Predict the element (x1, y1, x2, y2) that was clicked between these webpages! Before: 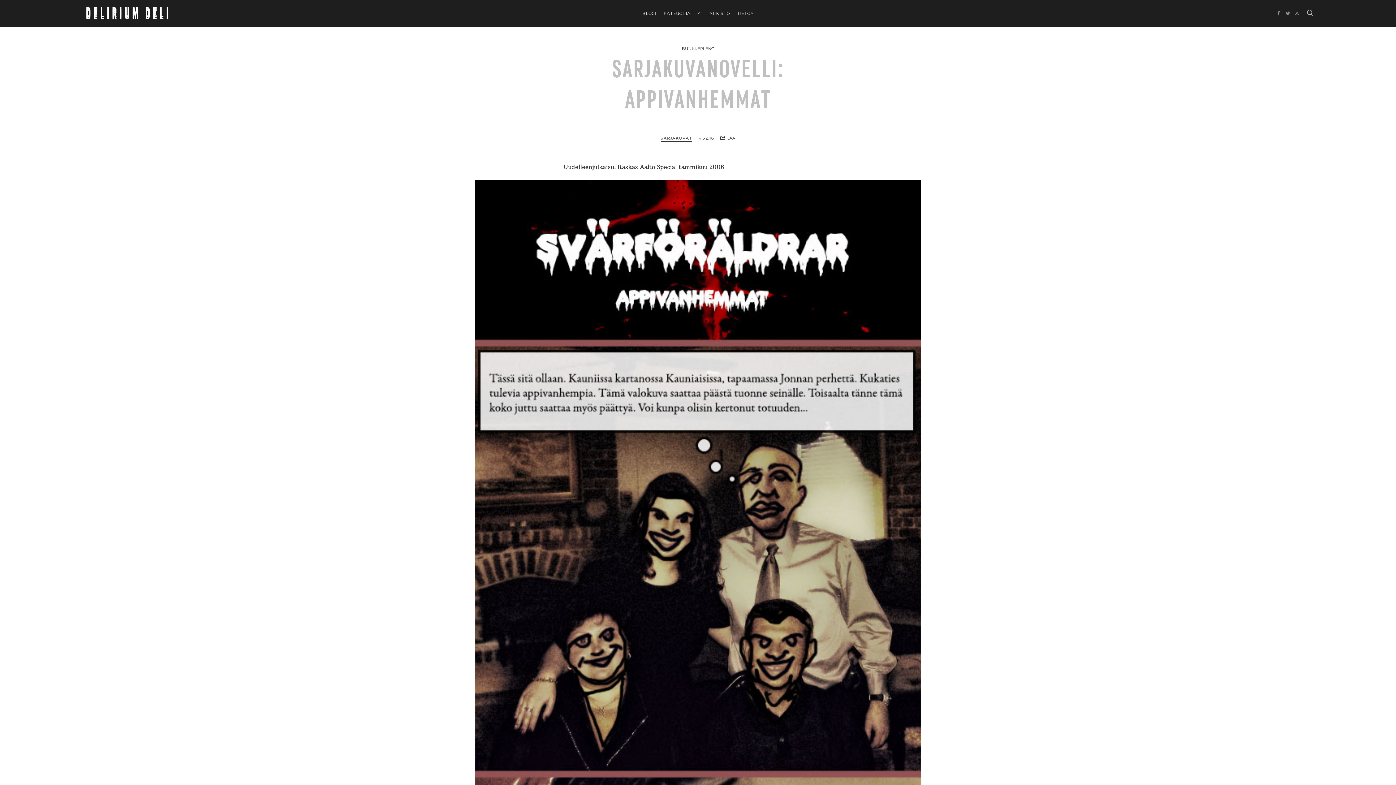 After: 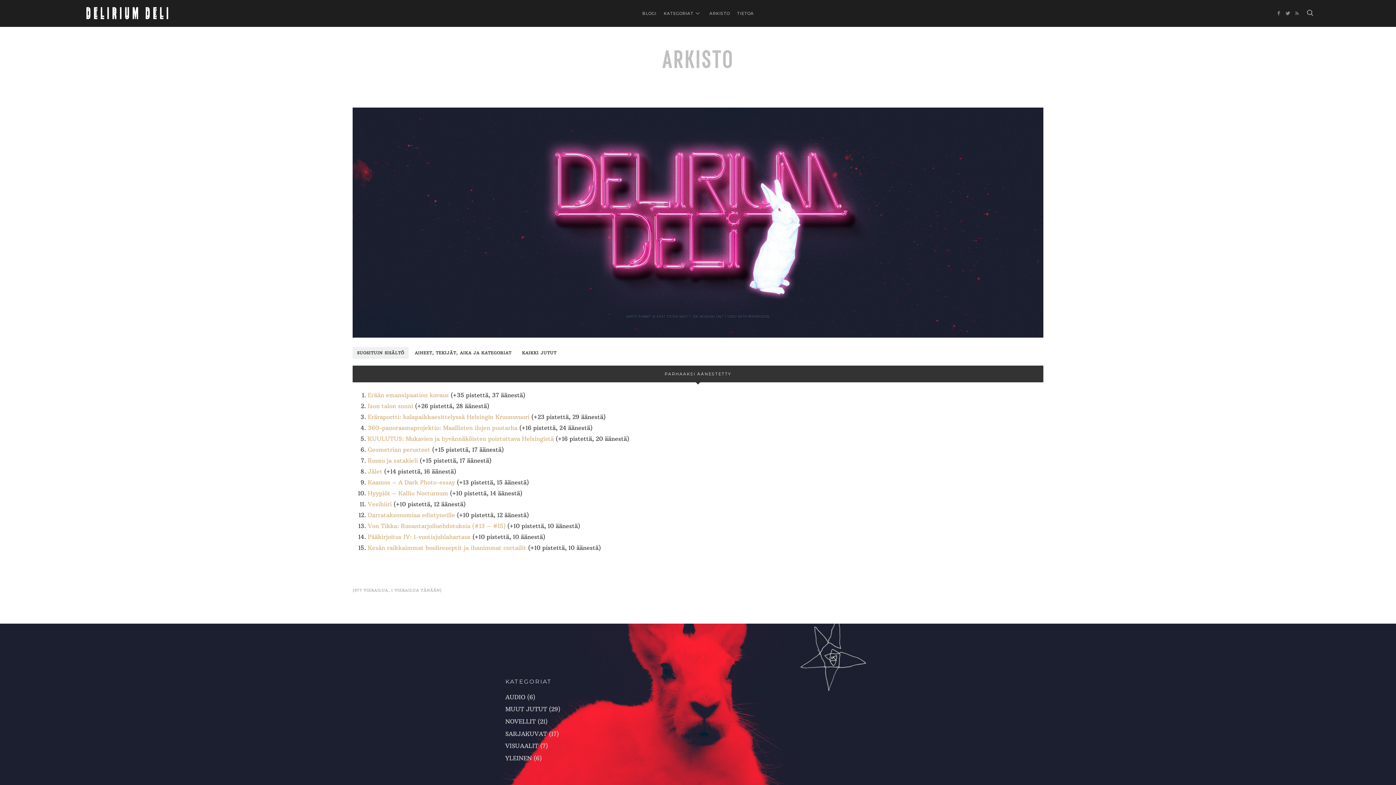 Action: bbox: (709, 3, 730, 23) label: ARKISTO